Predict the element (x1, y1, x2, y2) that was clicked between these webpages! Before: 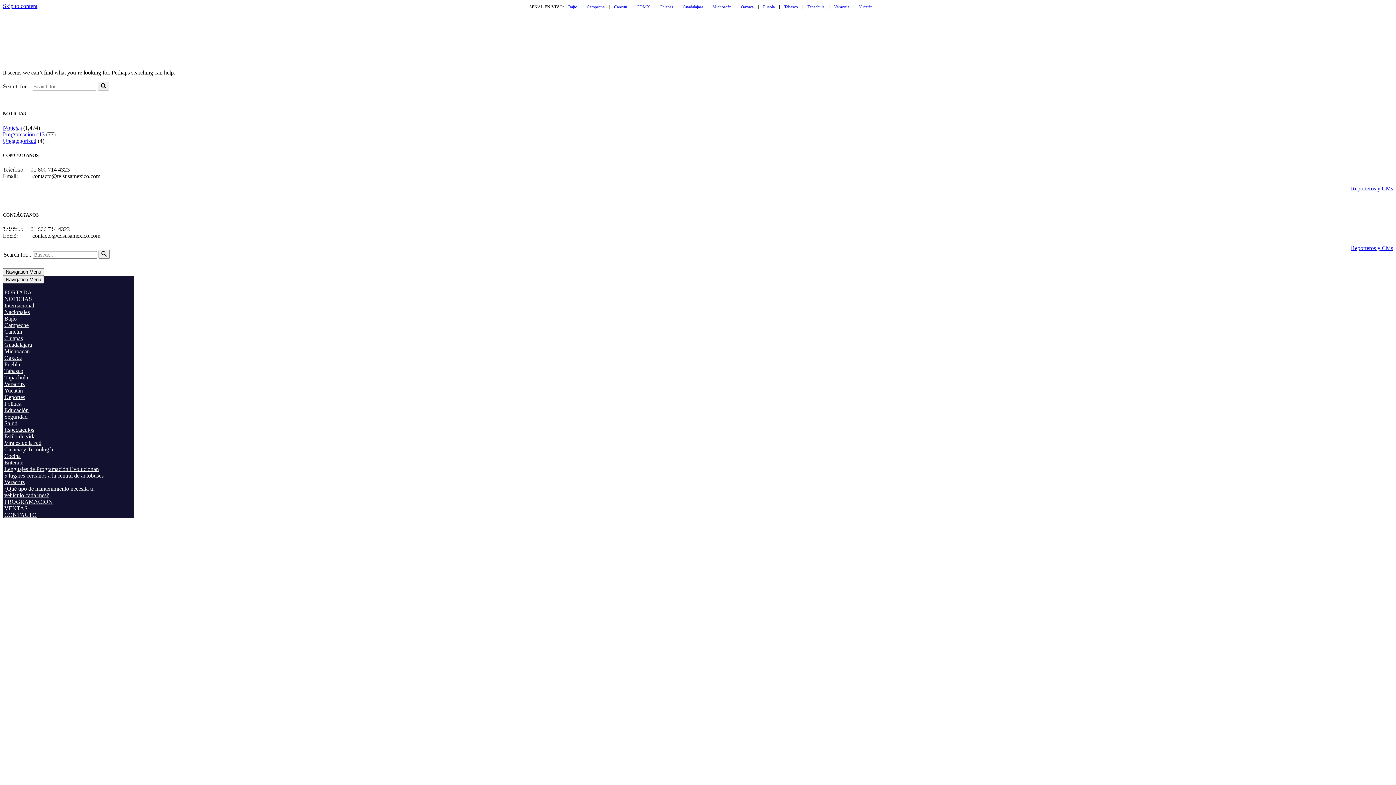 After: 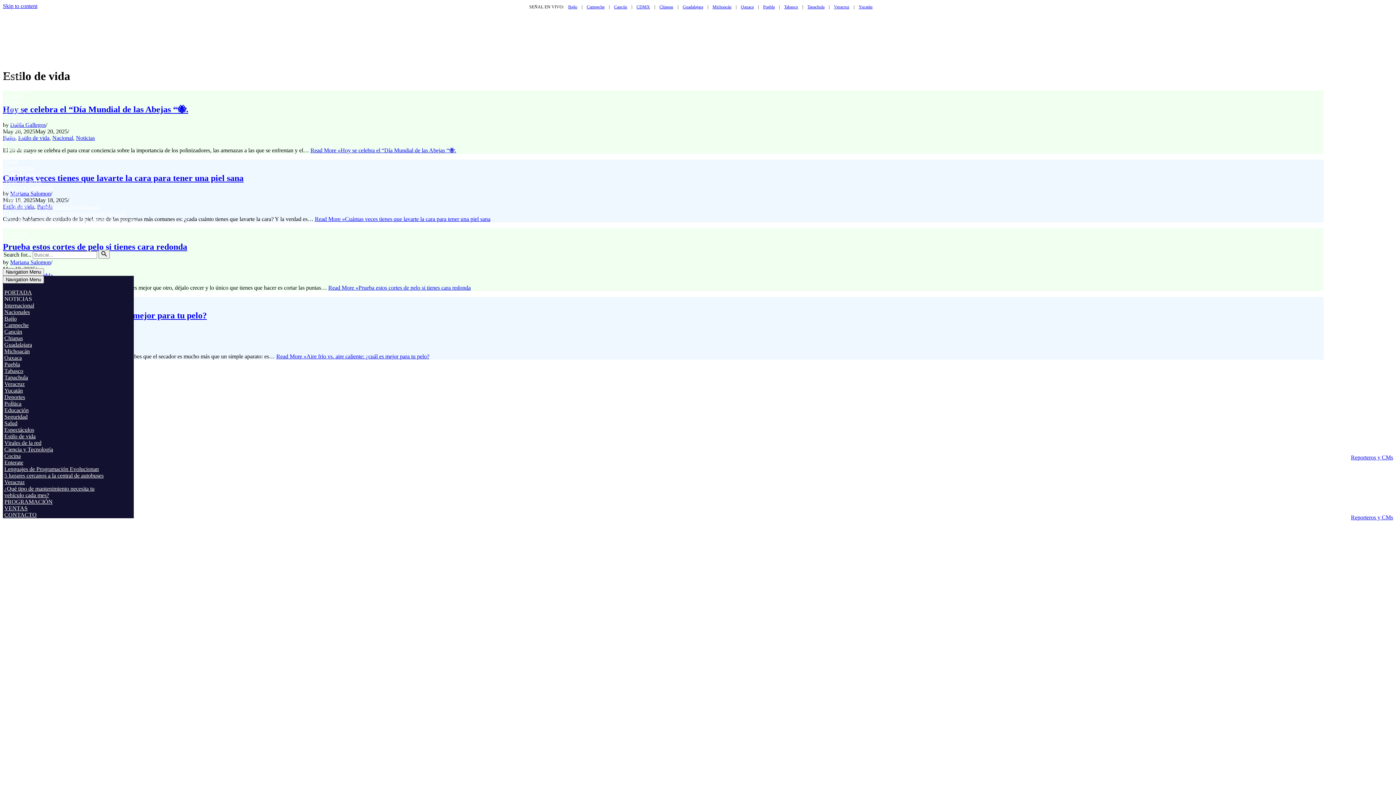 Action: label: Estilo de vida bbox: (4, 433, 132, 440)